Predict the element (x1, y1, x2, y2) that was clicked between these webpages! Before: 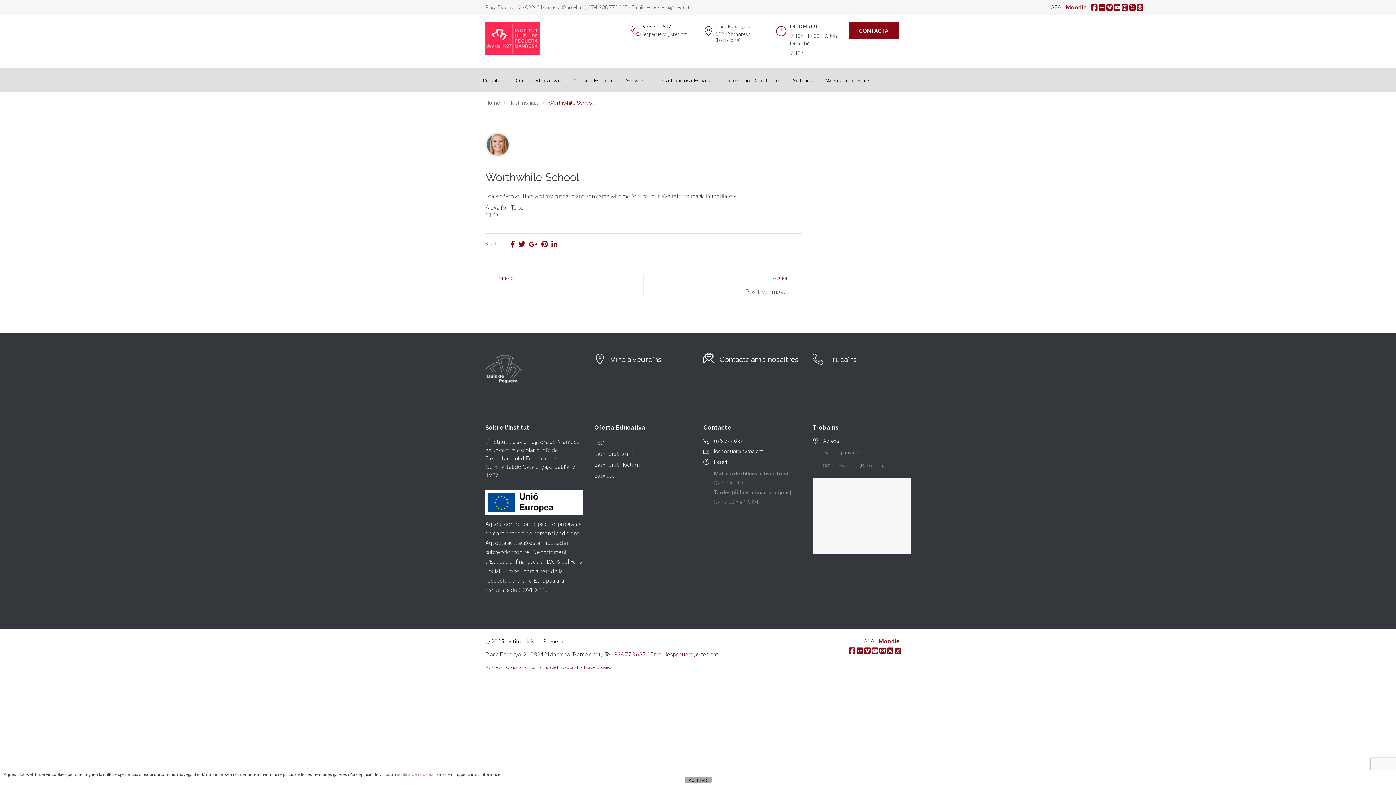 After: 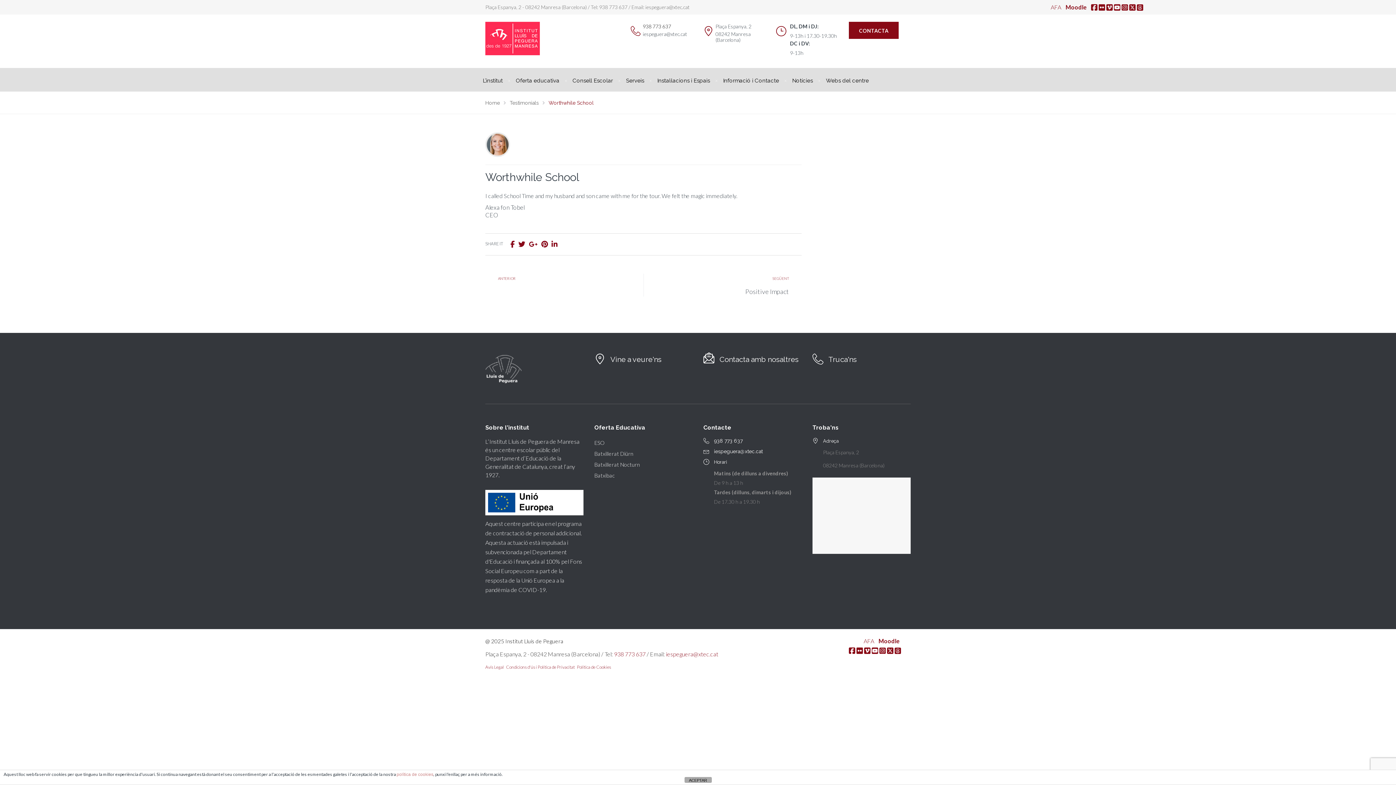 Action: bbox: (1106, 3, 1113, 10)